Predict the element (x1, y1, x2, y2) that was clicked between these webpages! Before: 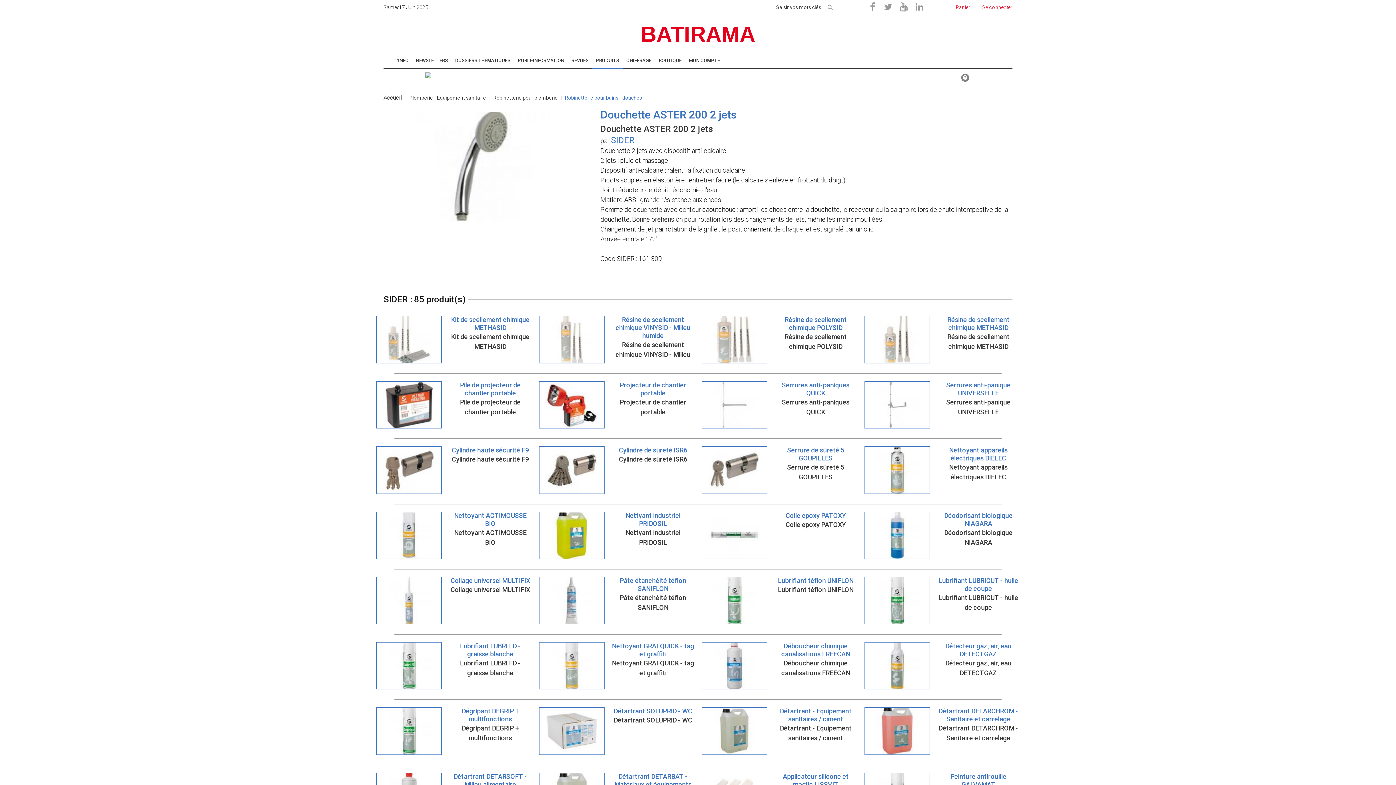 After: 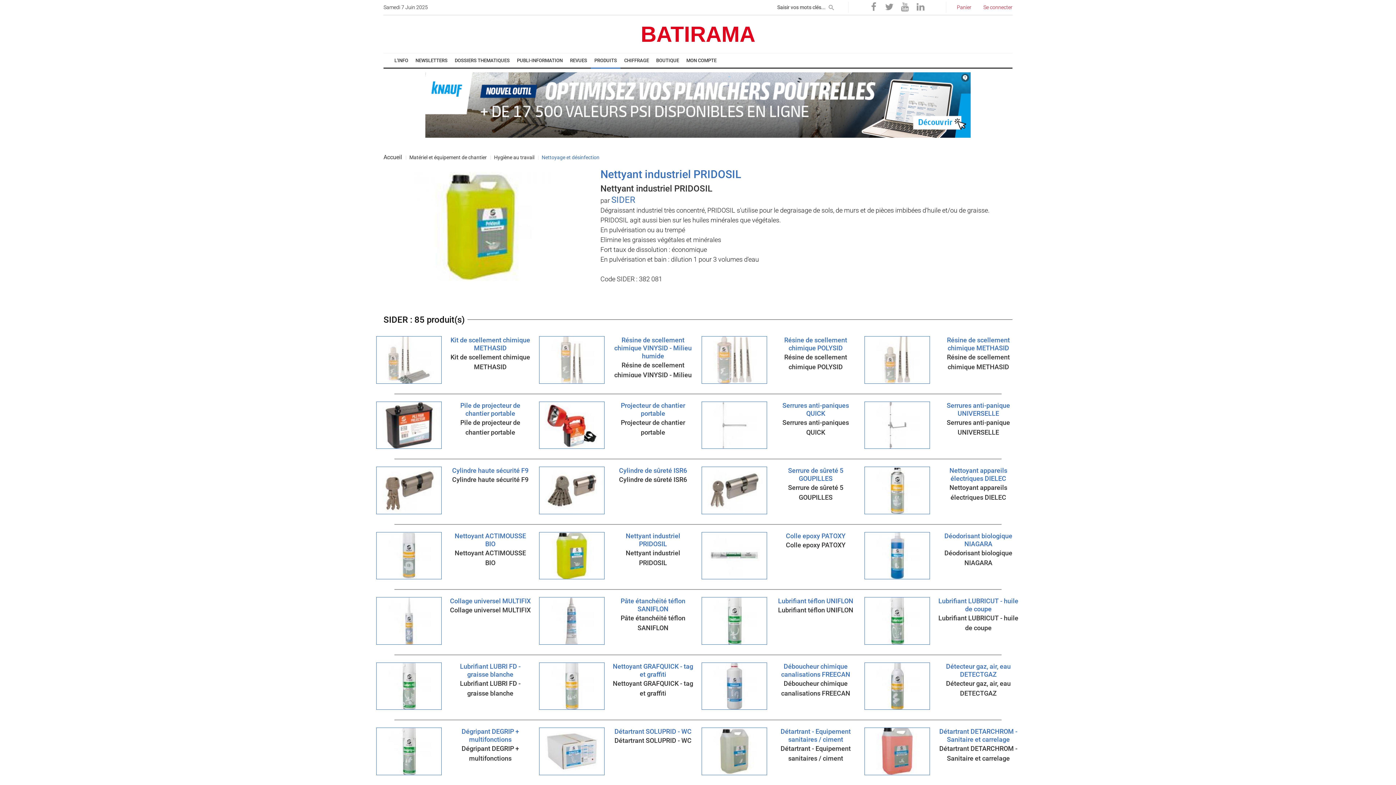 Action: label: Nettyant industriel PRIDOSIL bbox: (611, 511, 694, 527)